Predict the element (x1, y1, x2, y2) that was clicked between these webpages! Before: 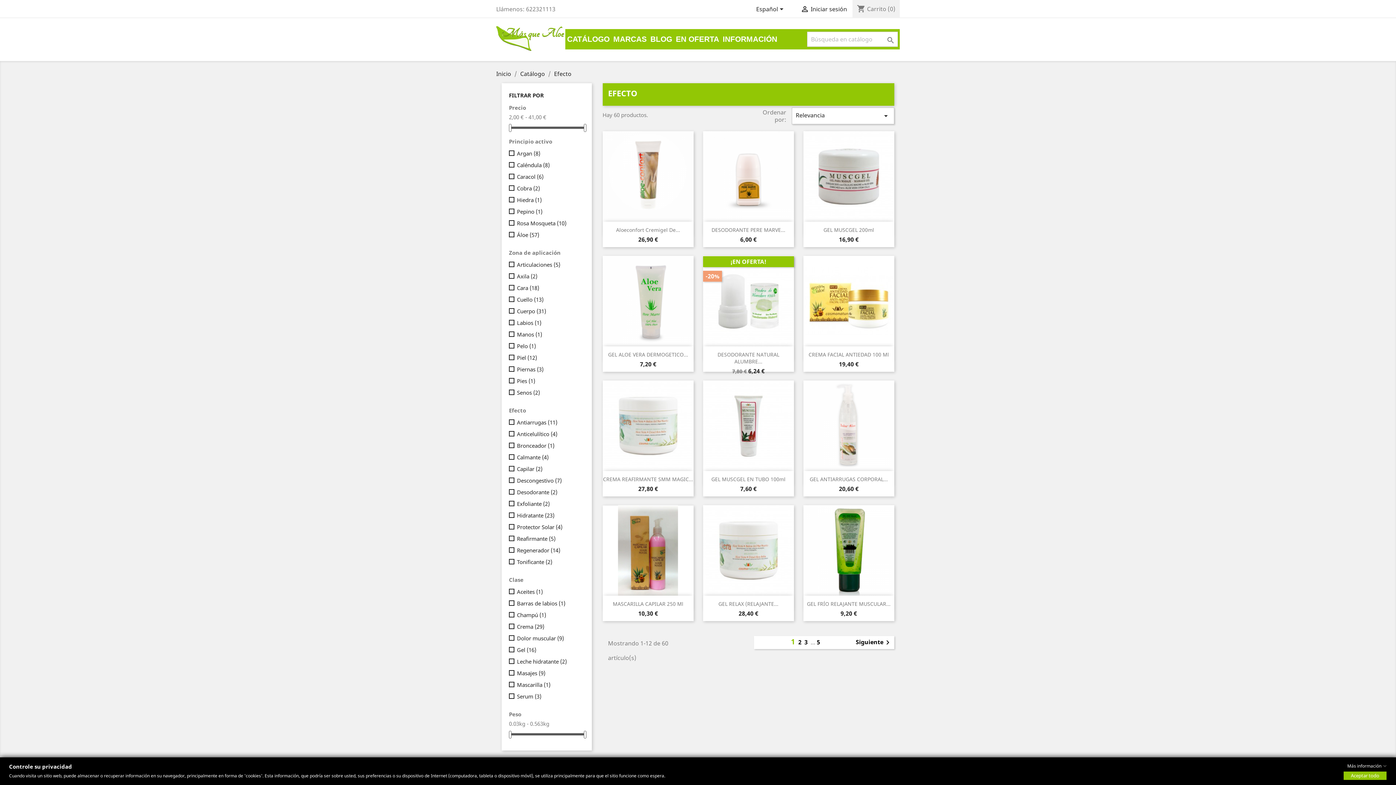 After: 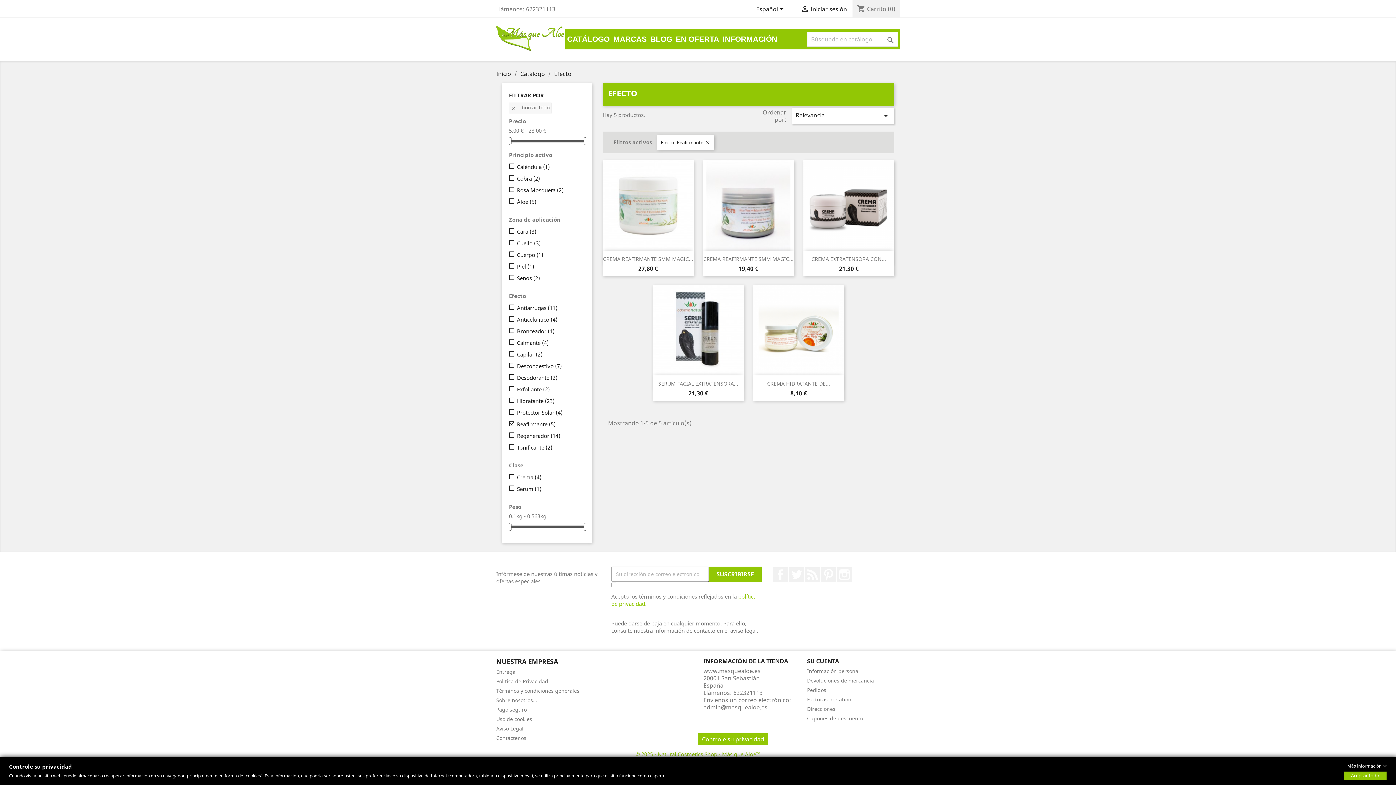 Action: label: Reafirmante (5) bbox: (517, 535, 581, 542)